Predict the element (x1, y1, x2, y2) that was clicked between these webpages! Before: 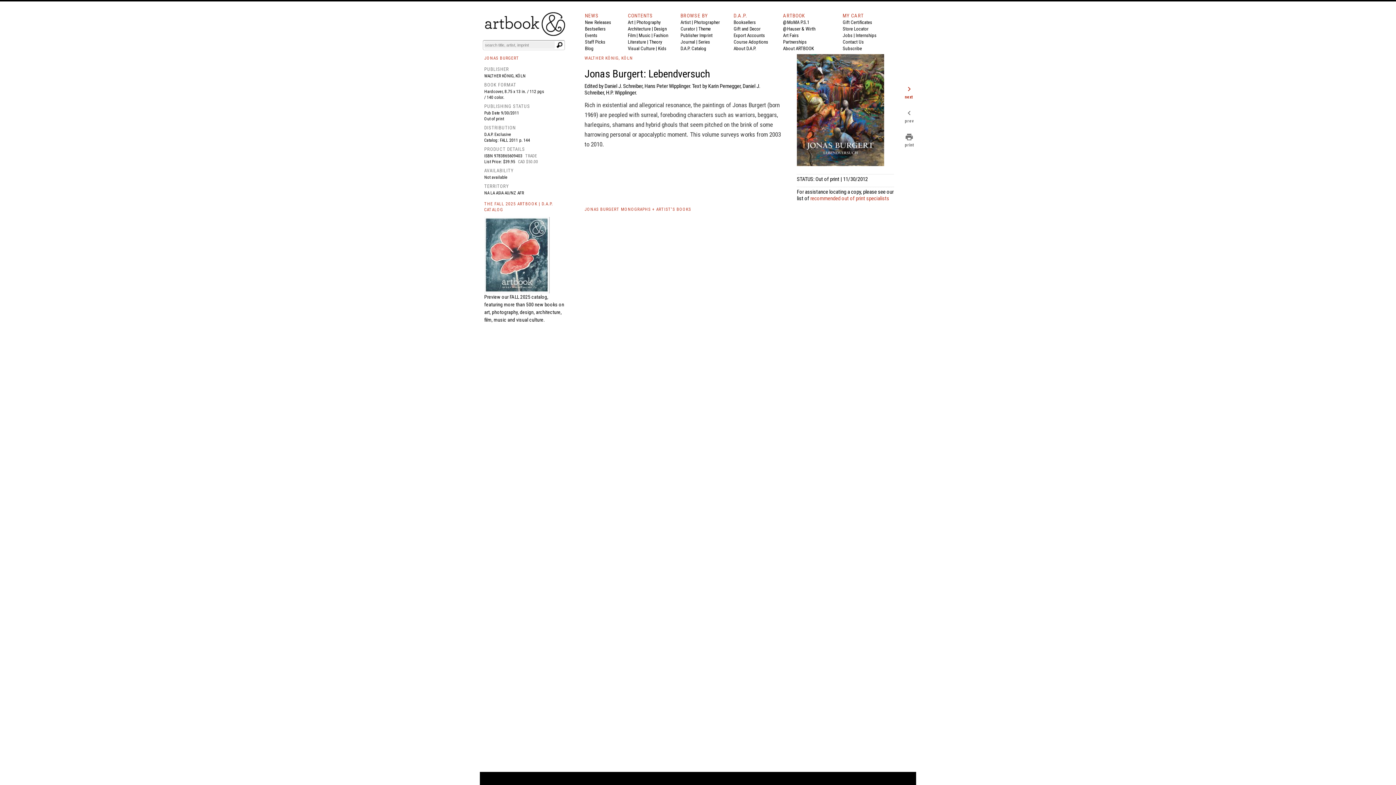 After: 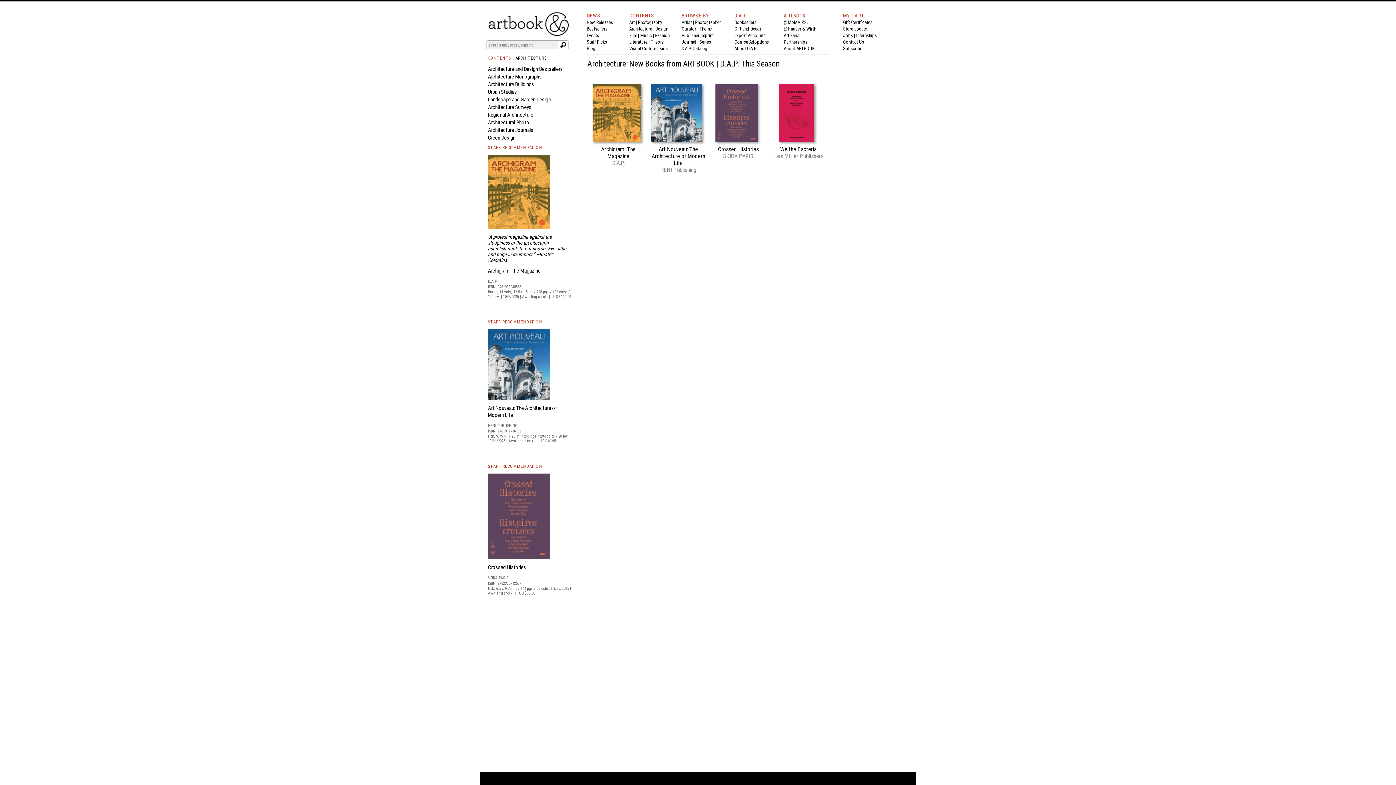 Action: bbox: (628, 26, 650, 31) label: Architecture